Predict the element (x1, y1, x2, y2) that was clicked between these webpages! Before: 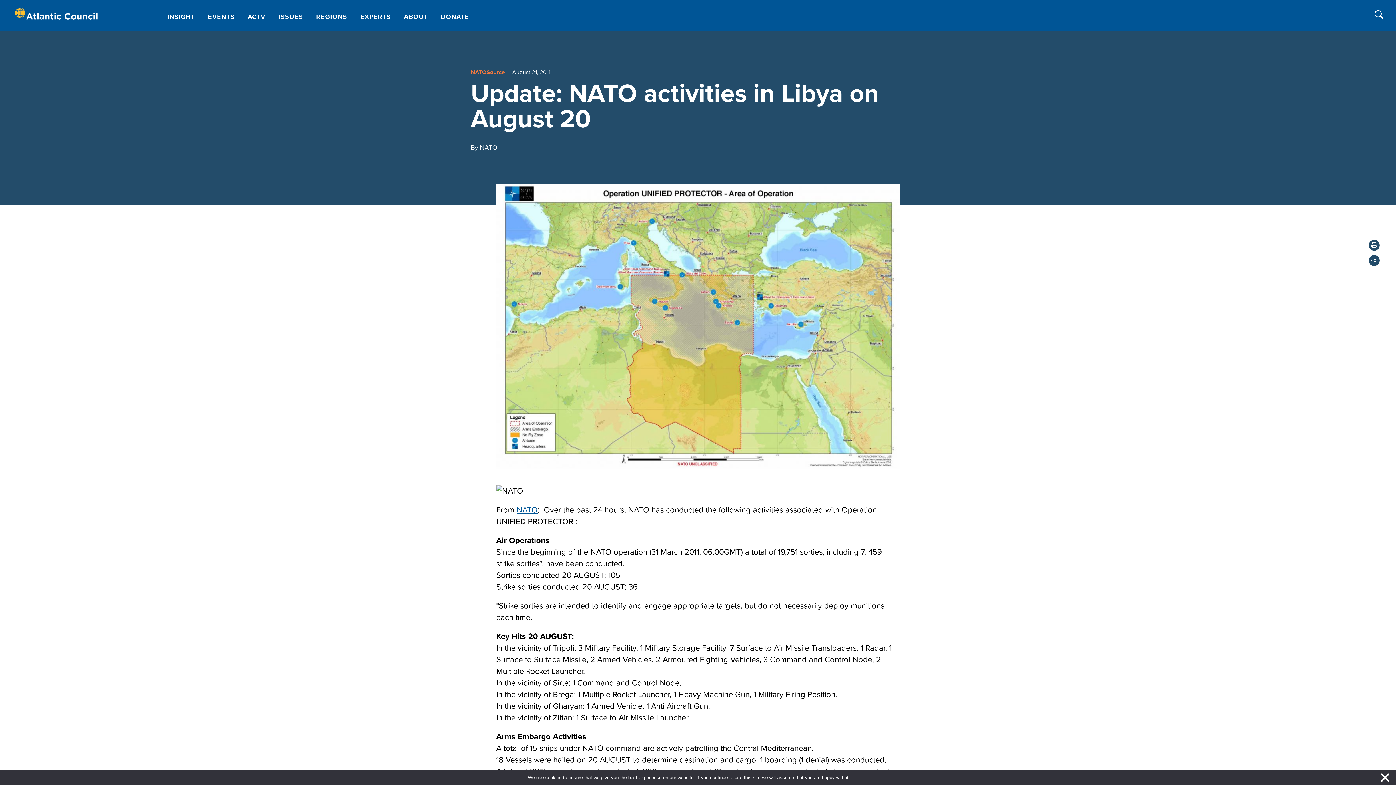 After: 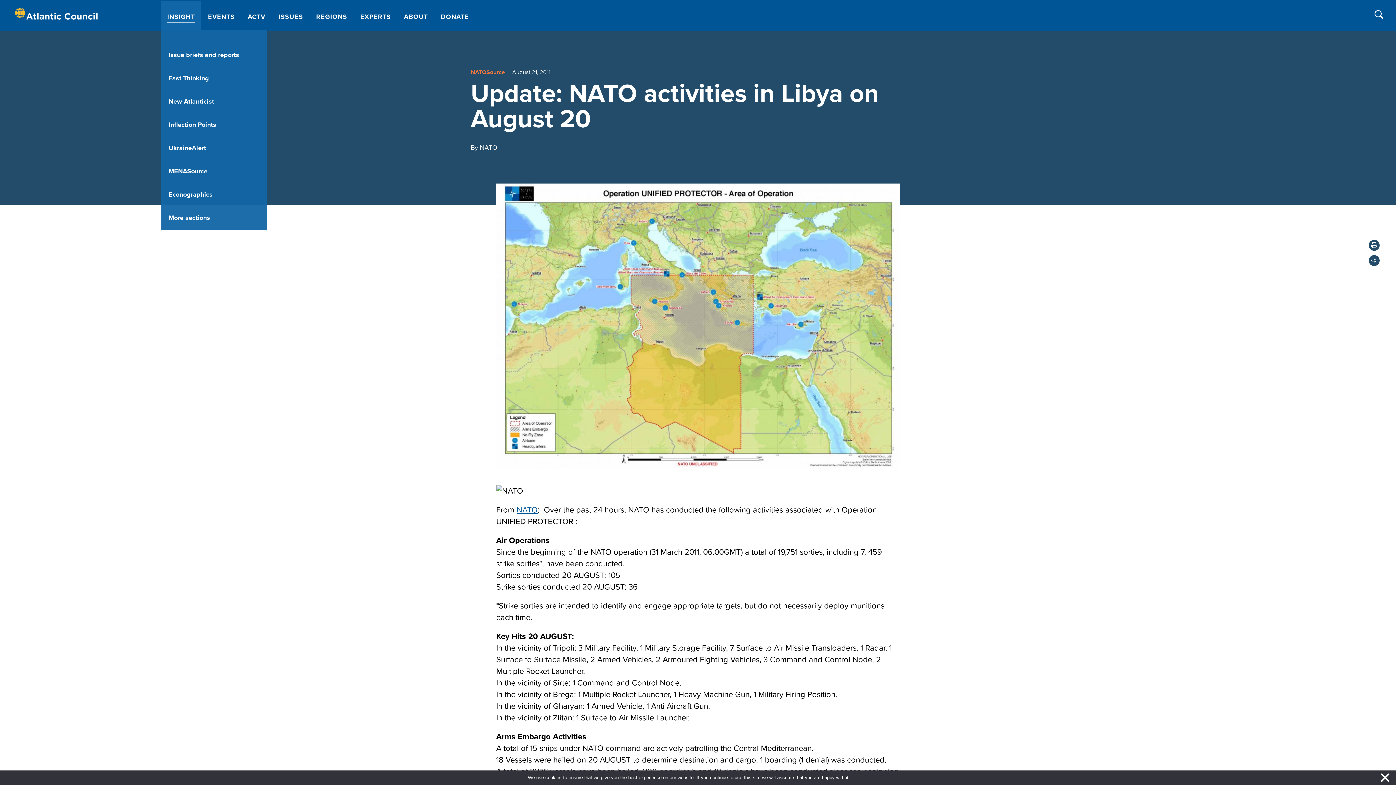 Action: bbox: (161, 1, 200, 29) label: INSIGHT